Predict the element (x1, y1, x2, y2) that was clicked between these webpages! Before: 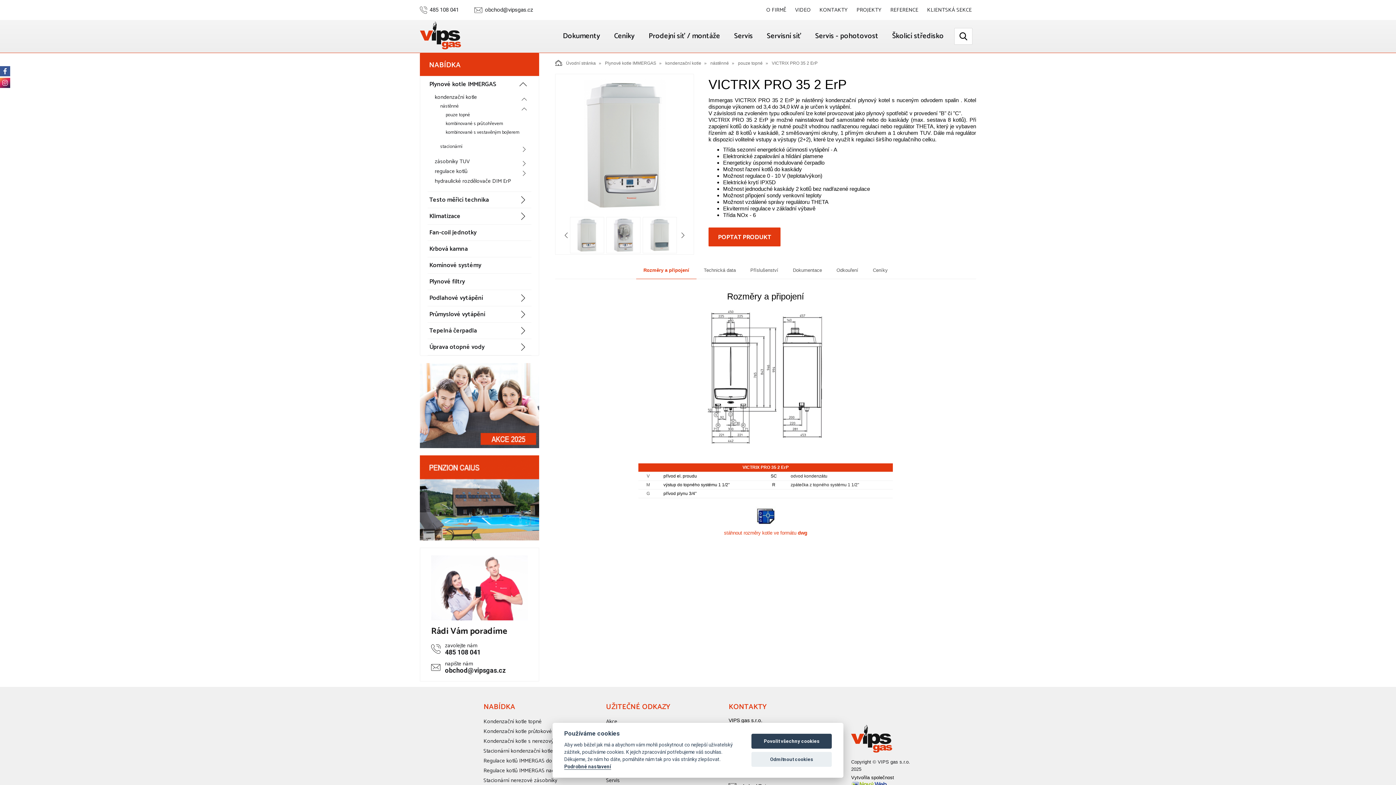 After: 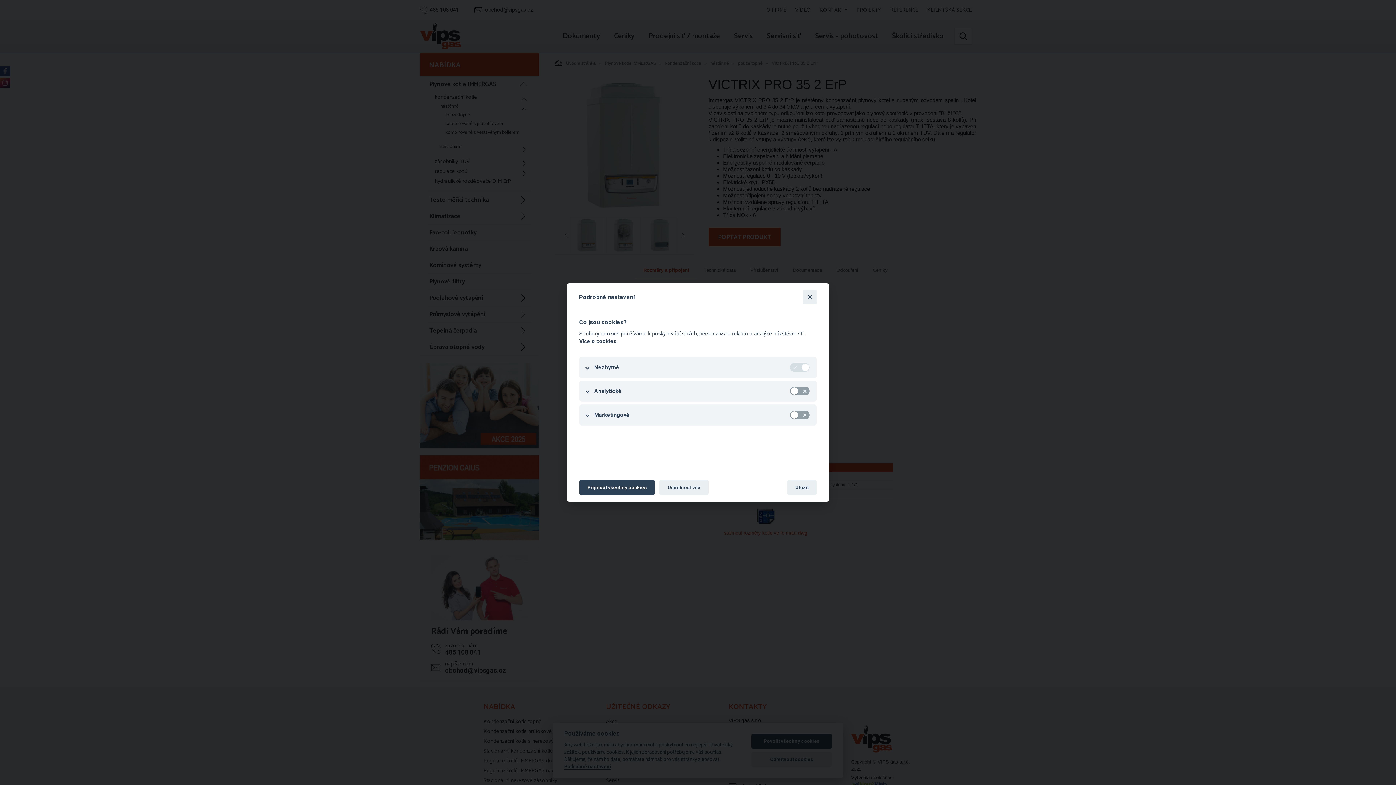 Action: label: Podrobné nastavení bbox: (564, 764, 611, 770)